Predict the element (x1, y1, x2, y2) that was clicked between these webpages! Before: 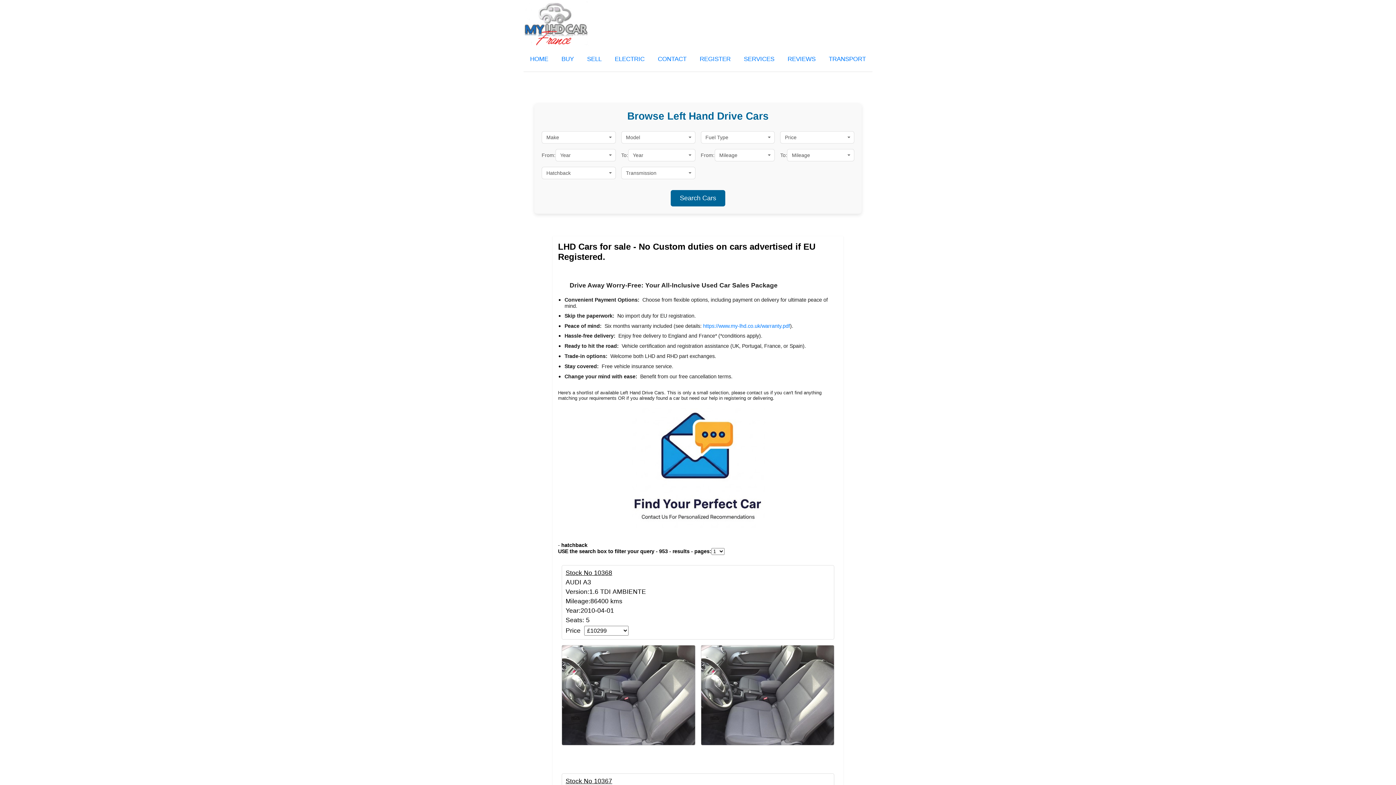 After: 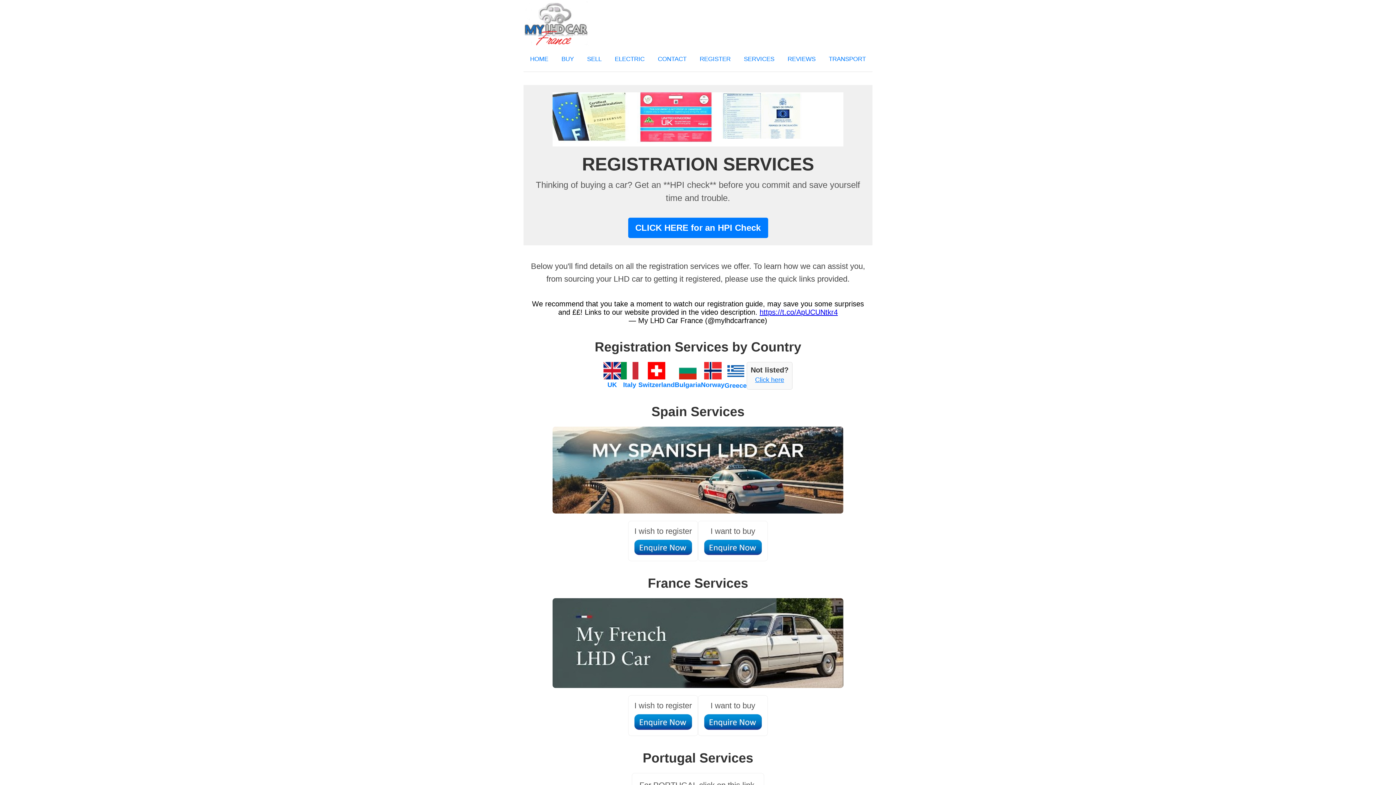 Action: label: REGISTER bbox: (694, 50, 736, 68)